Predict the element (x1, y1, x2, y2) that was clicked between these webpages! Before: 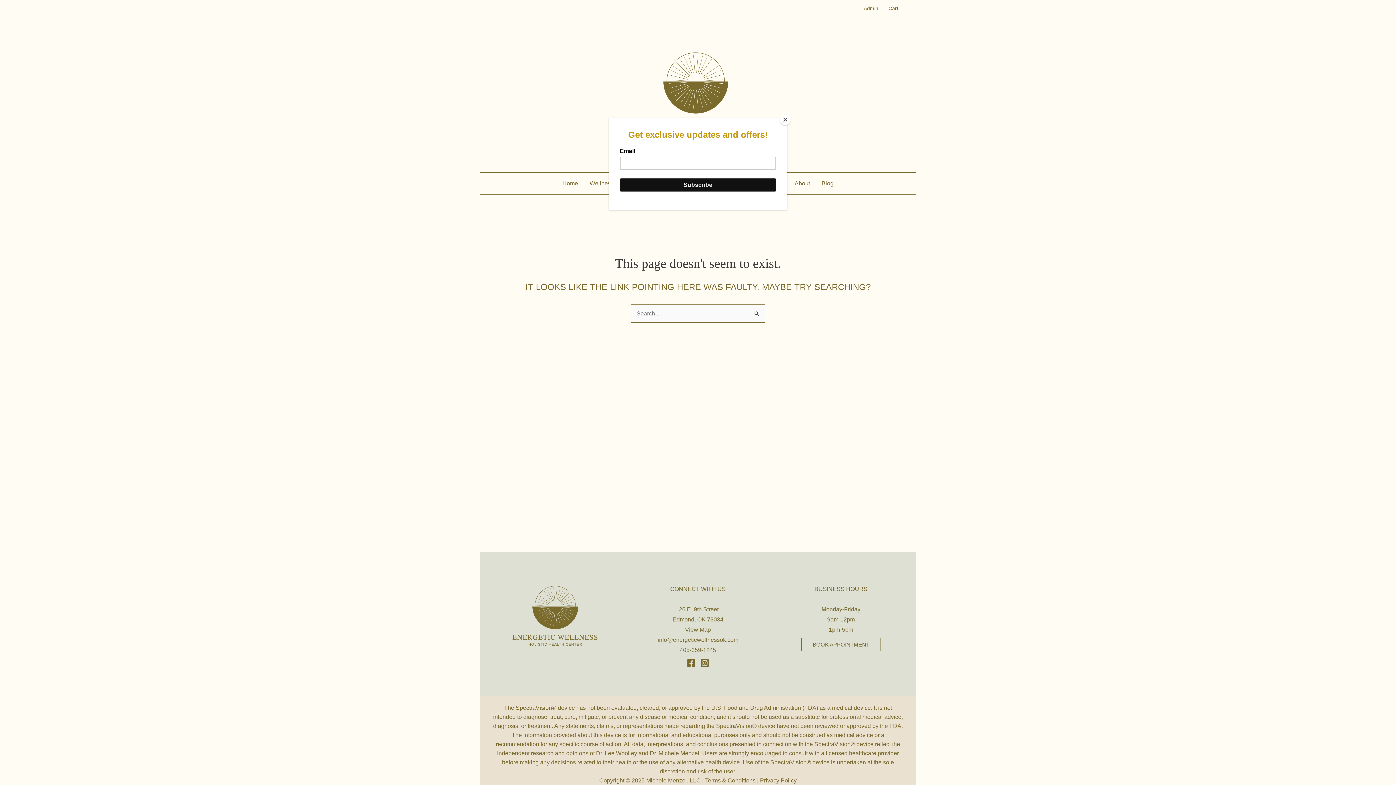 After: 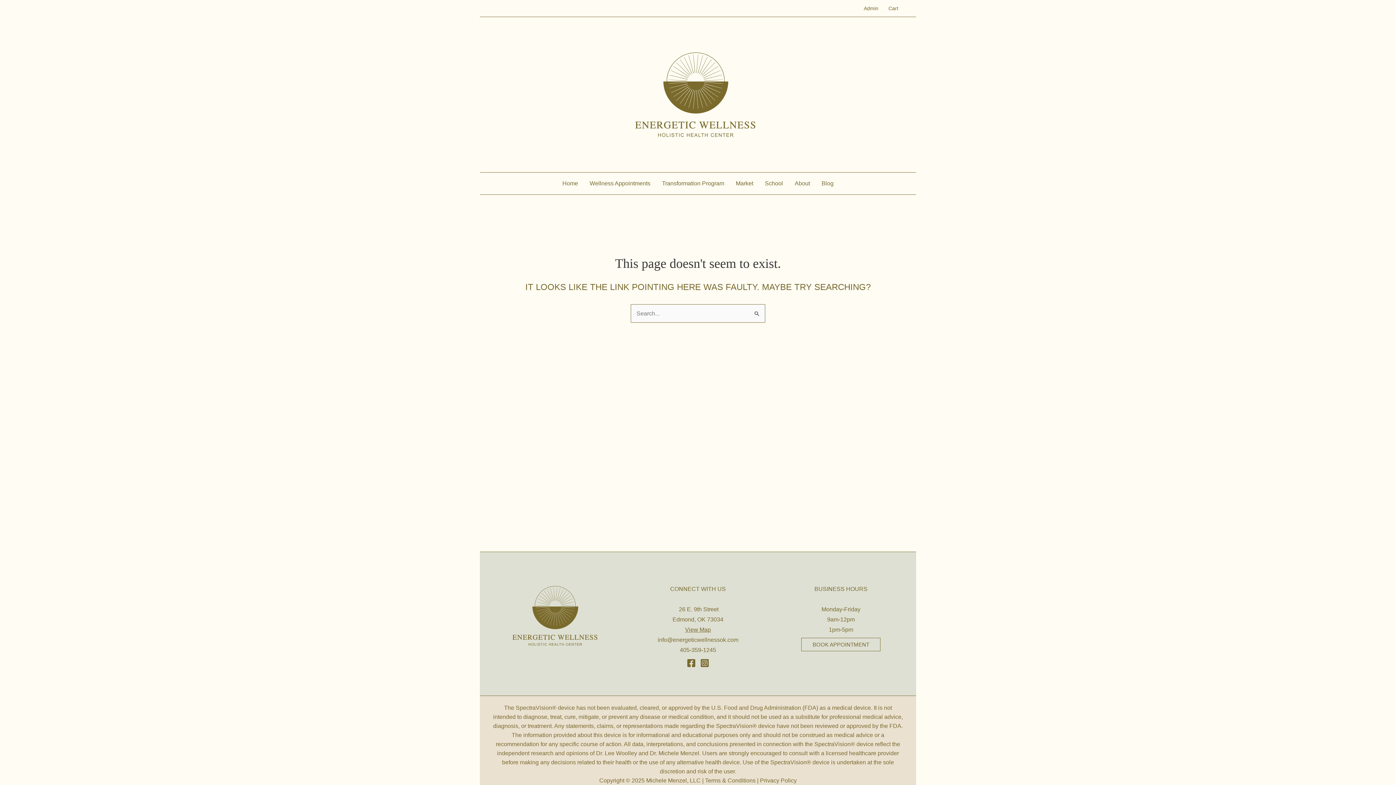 Action: label: Close bbox: (780, 114, 790, 125)